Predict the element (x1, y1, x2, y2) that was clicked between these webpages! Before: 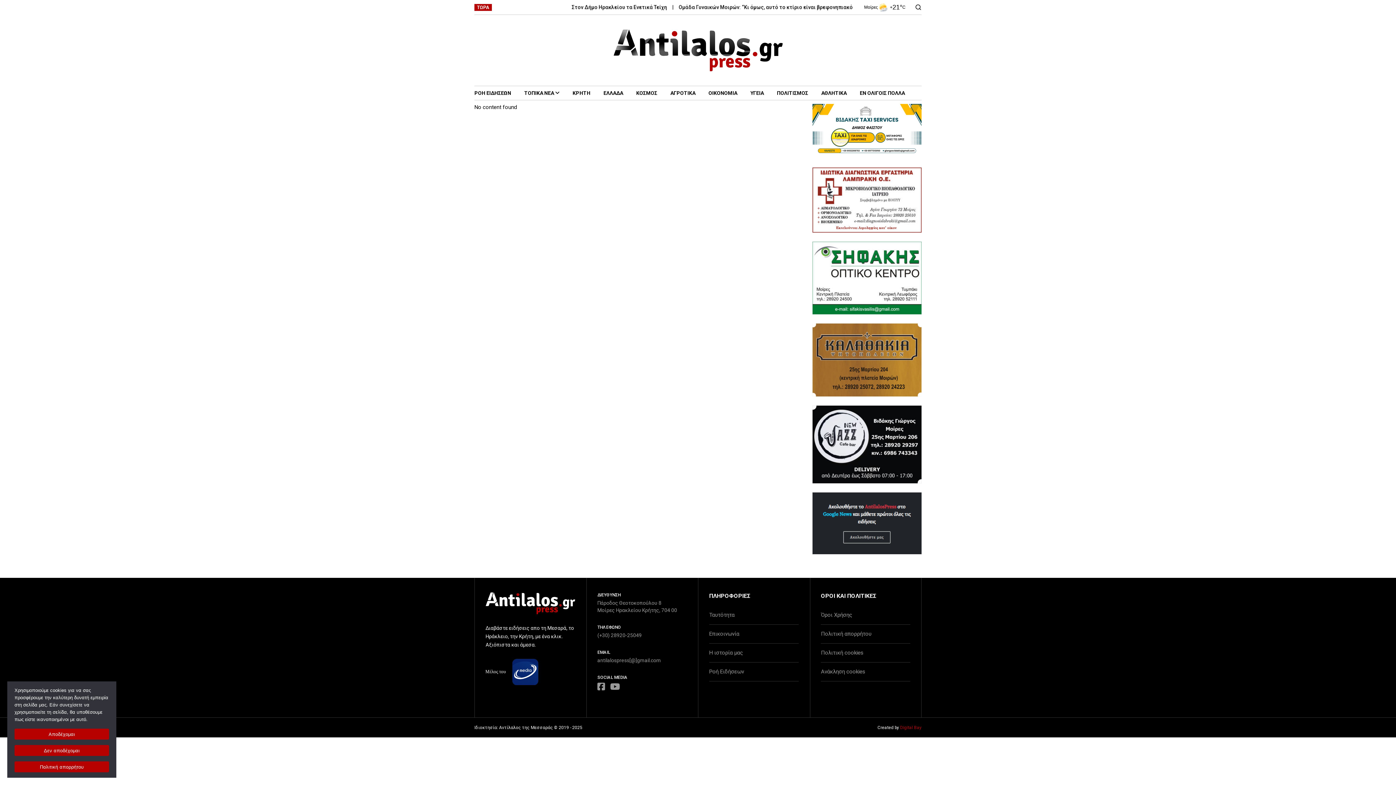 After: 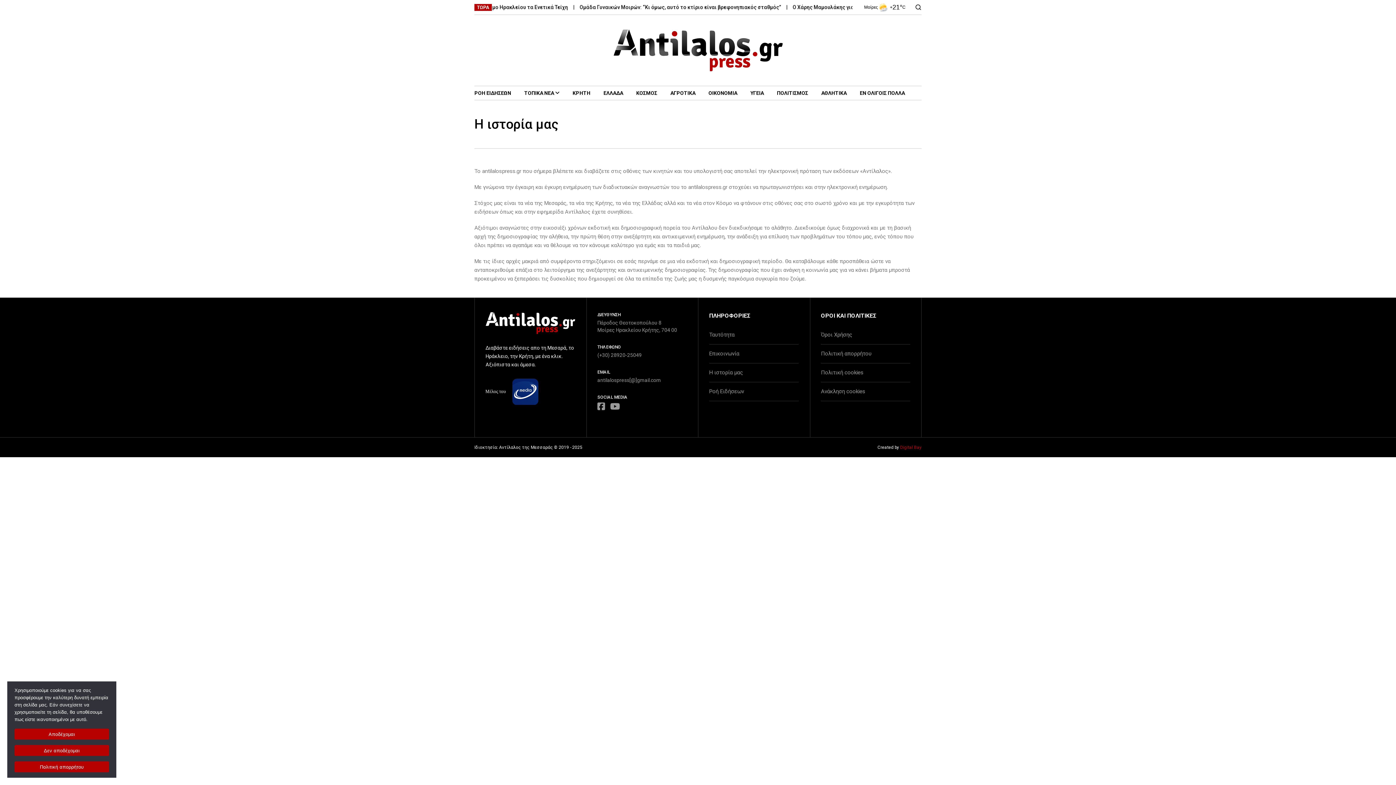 Action: label: Η ιστορία μας bbox: (709, 649, 743, 656)